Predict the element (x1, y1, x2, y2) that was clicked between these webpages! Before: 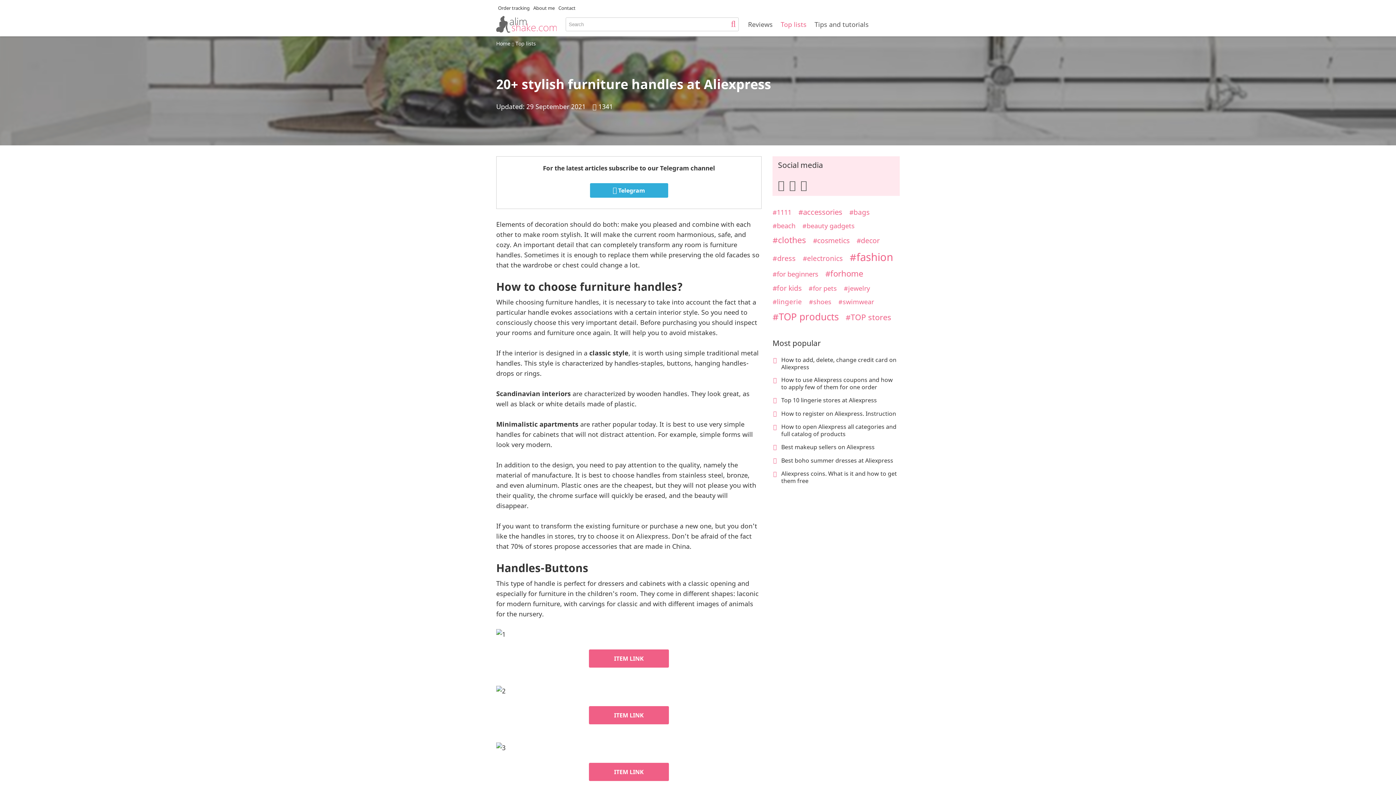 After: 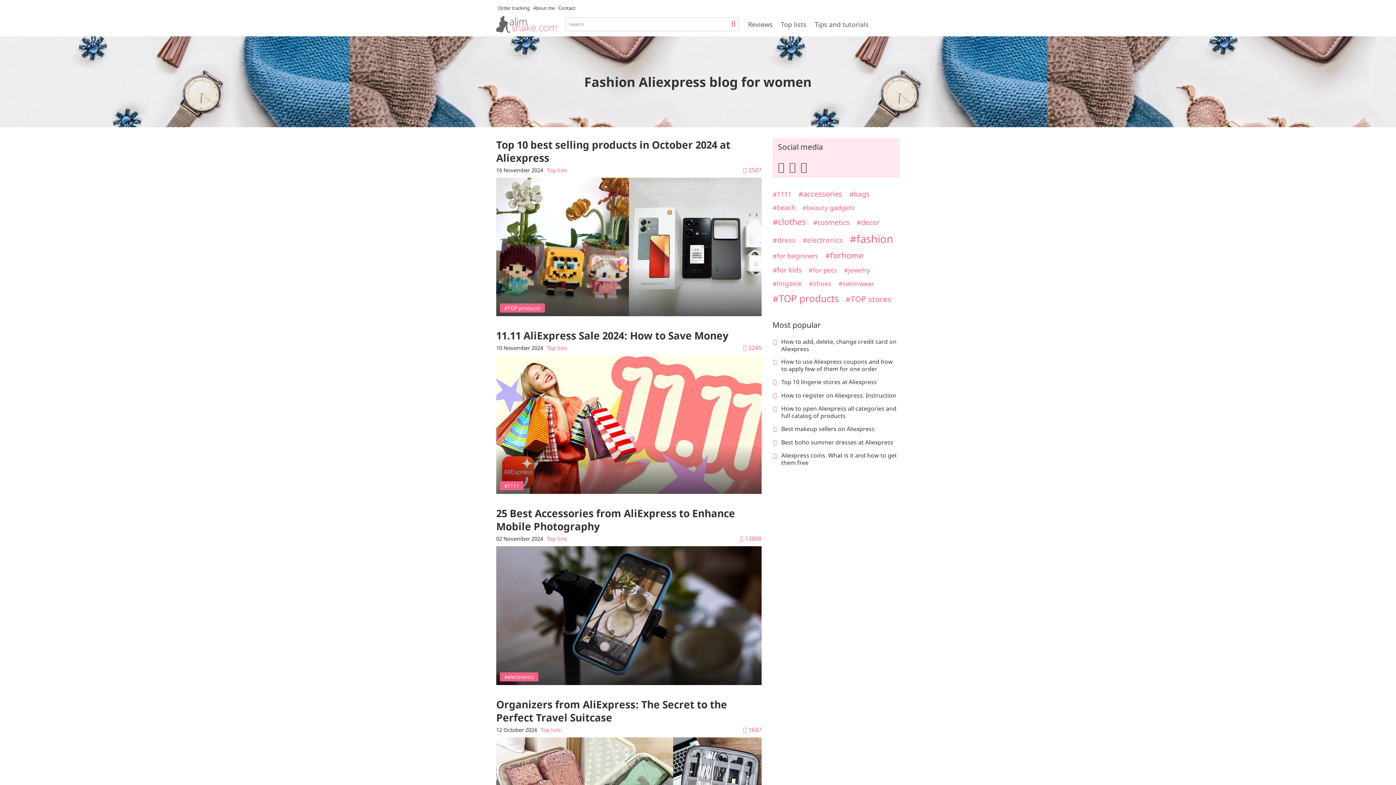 Action: bbox: (496, 16, 556, 32)